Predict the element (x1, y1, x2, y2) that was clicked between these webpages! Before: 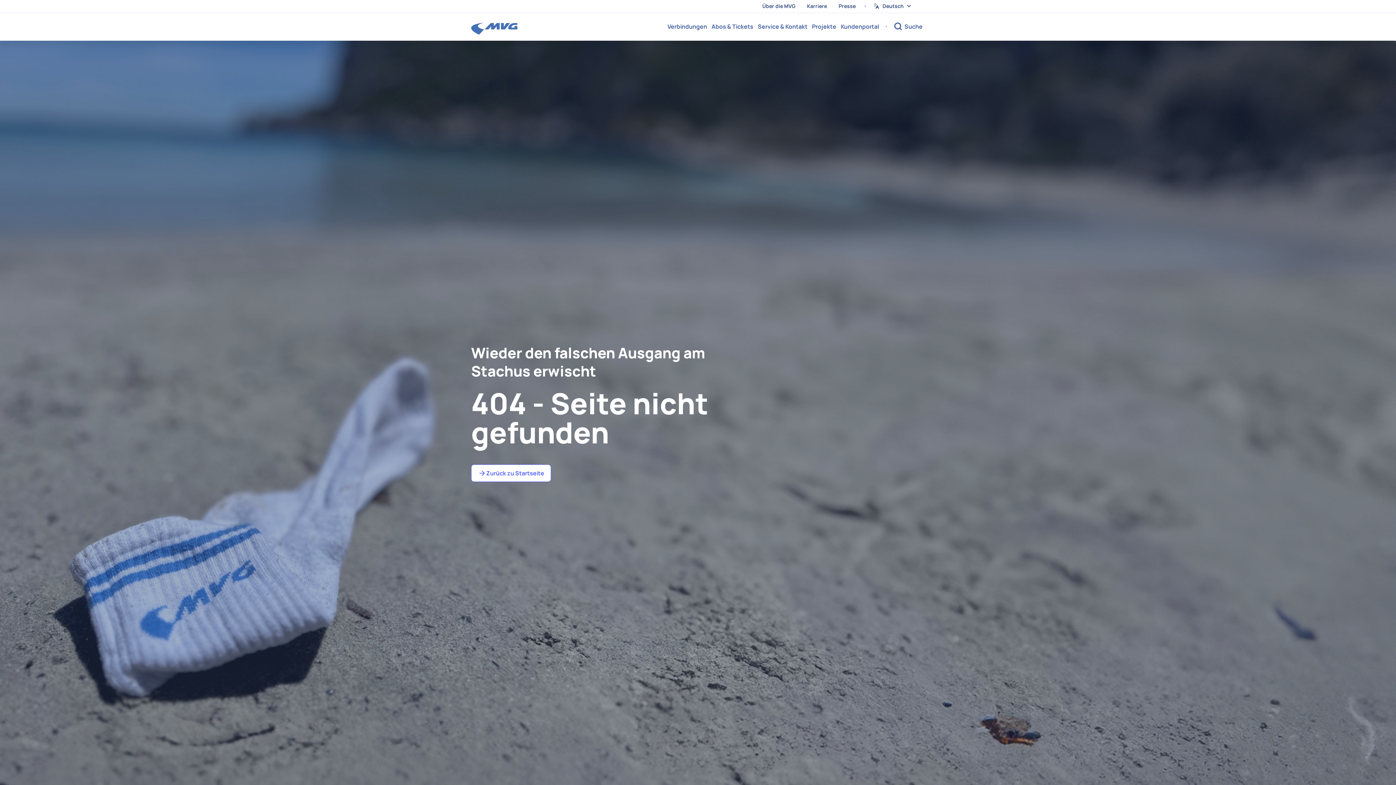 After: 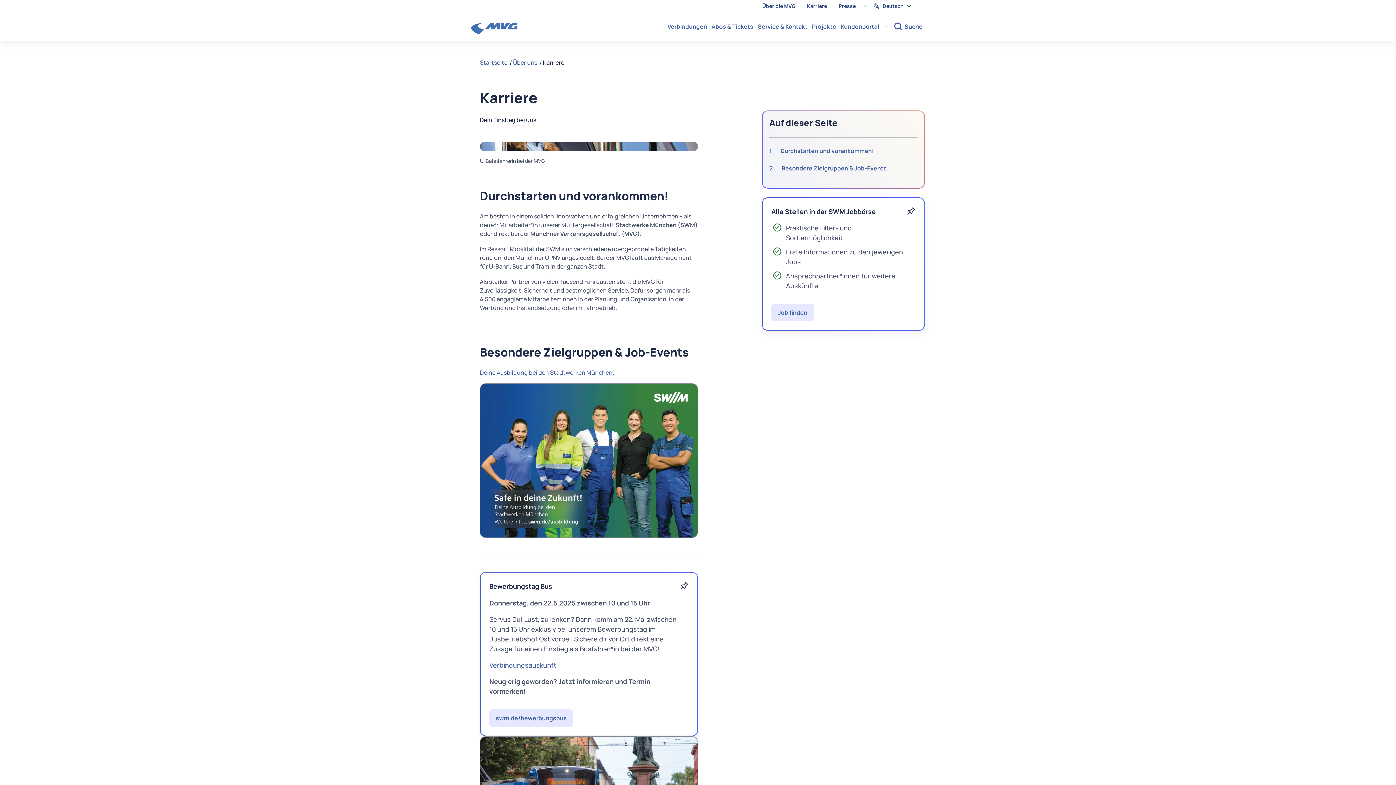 Action: label: Karriere bbox: (804, 1, 830, 10)